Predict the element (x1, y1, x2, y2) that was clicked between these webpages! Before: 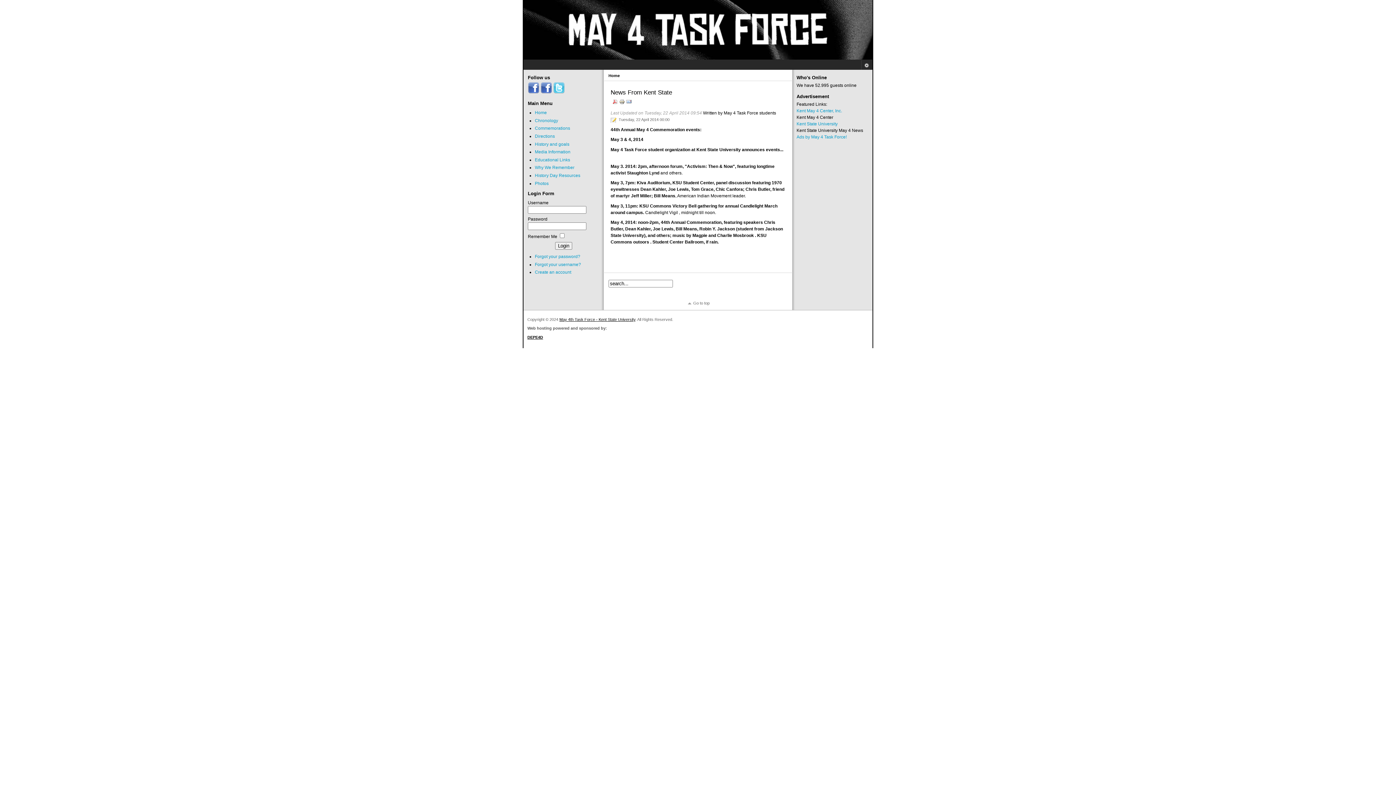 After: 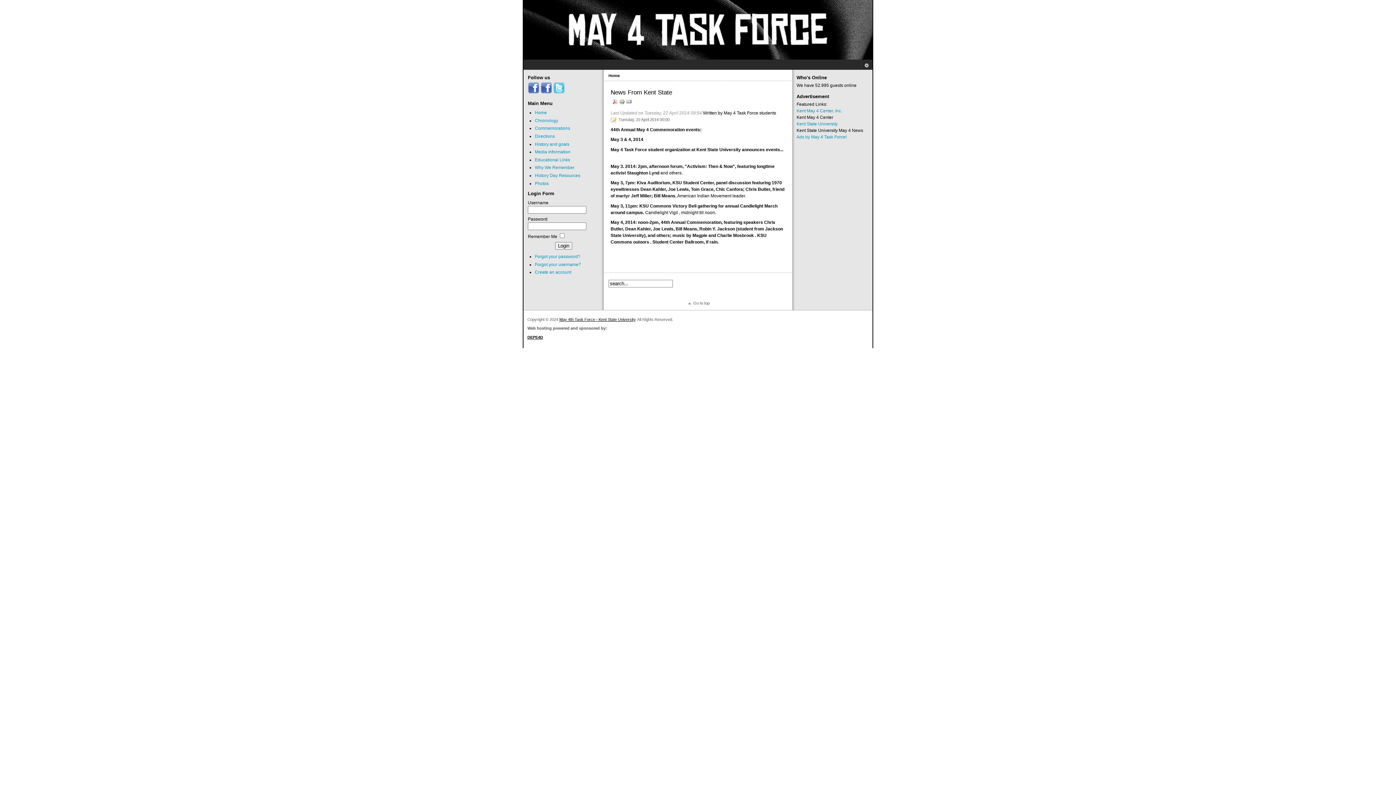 Action: bbox: (534, 180, 548, 186) label: Photos